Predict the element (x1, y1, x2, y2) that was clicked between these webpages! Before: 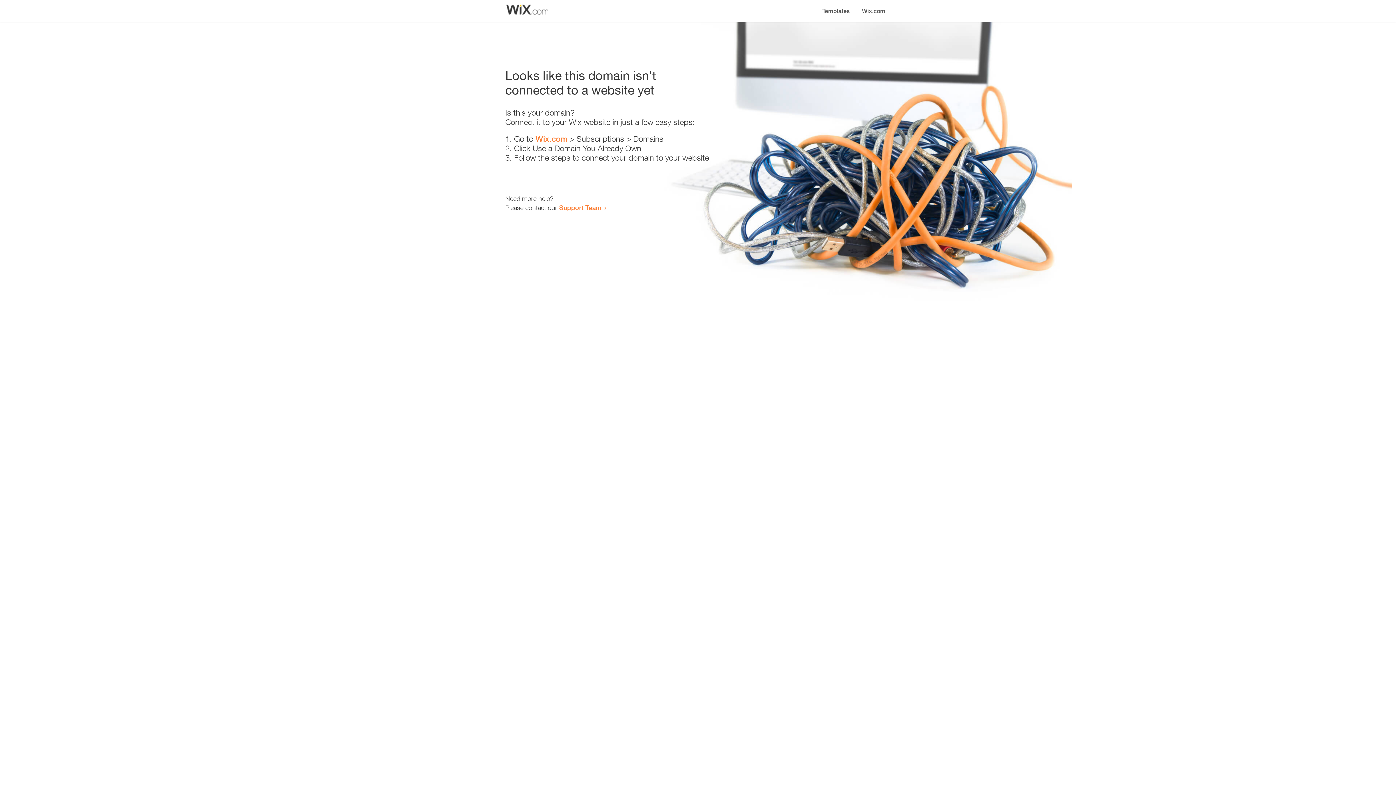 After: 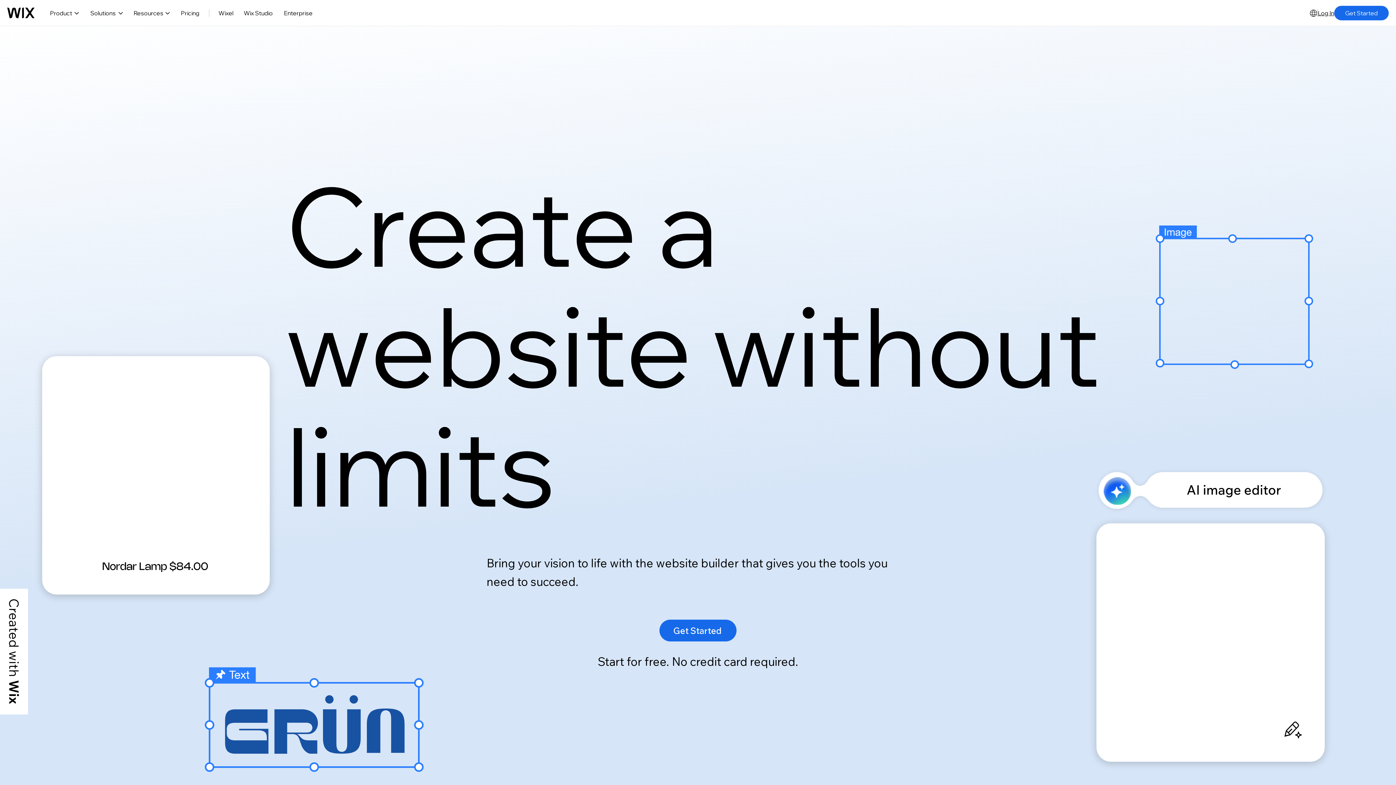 Action: label: Wix.com bbox: (856, 0, 890, 14)